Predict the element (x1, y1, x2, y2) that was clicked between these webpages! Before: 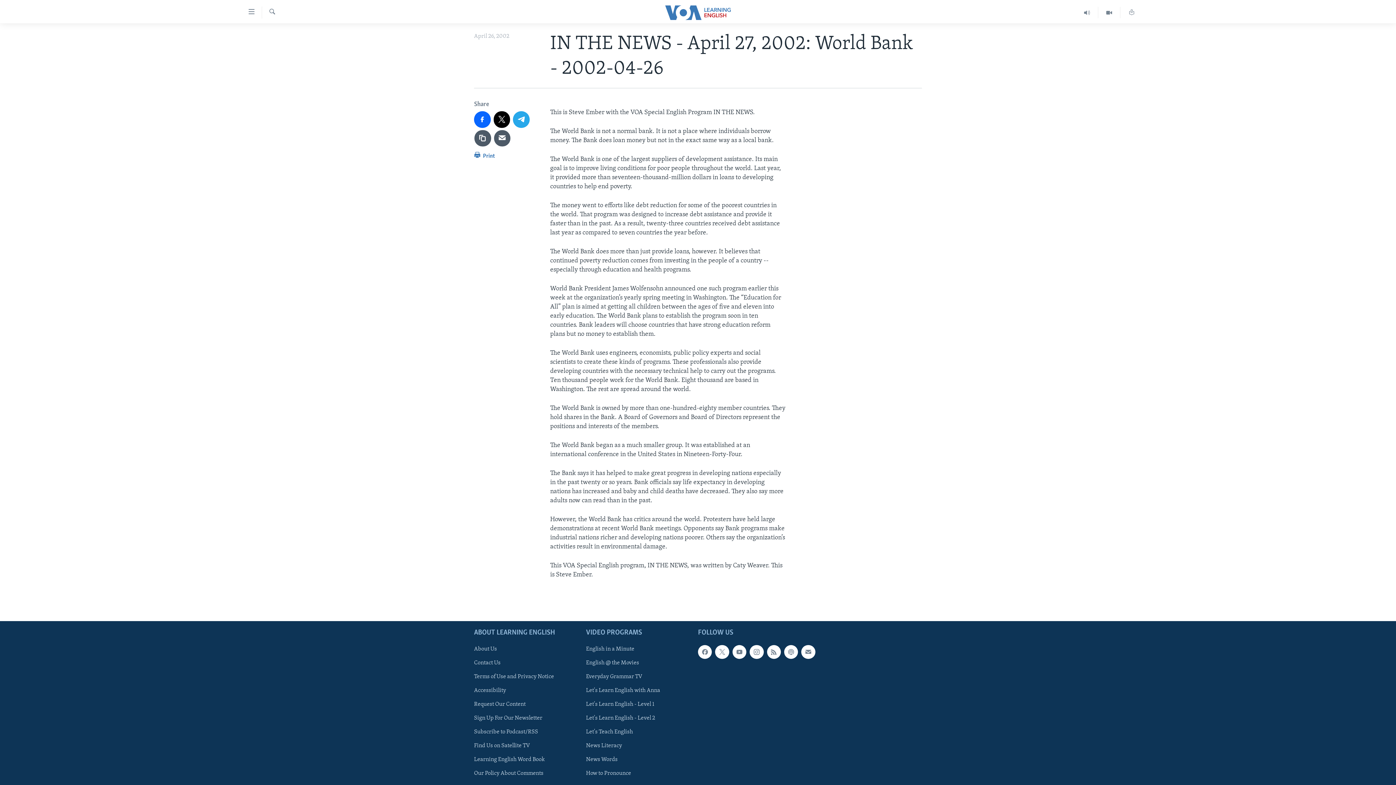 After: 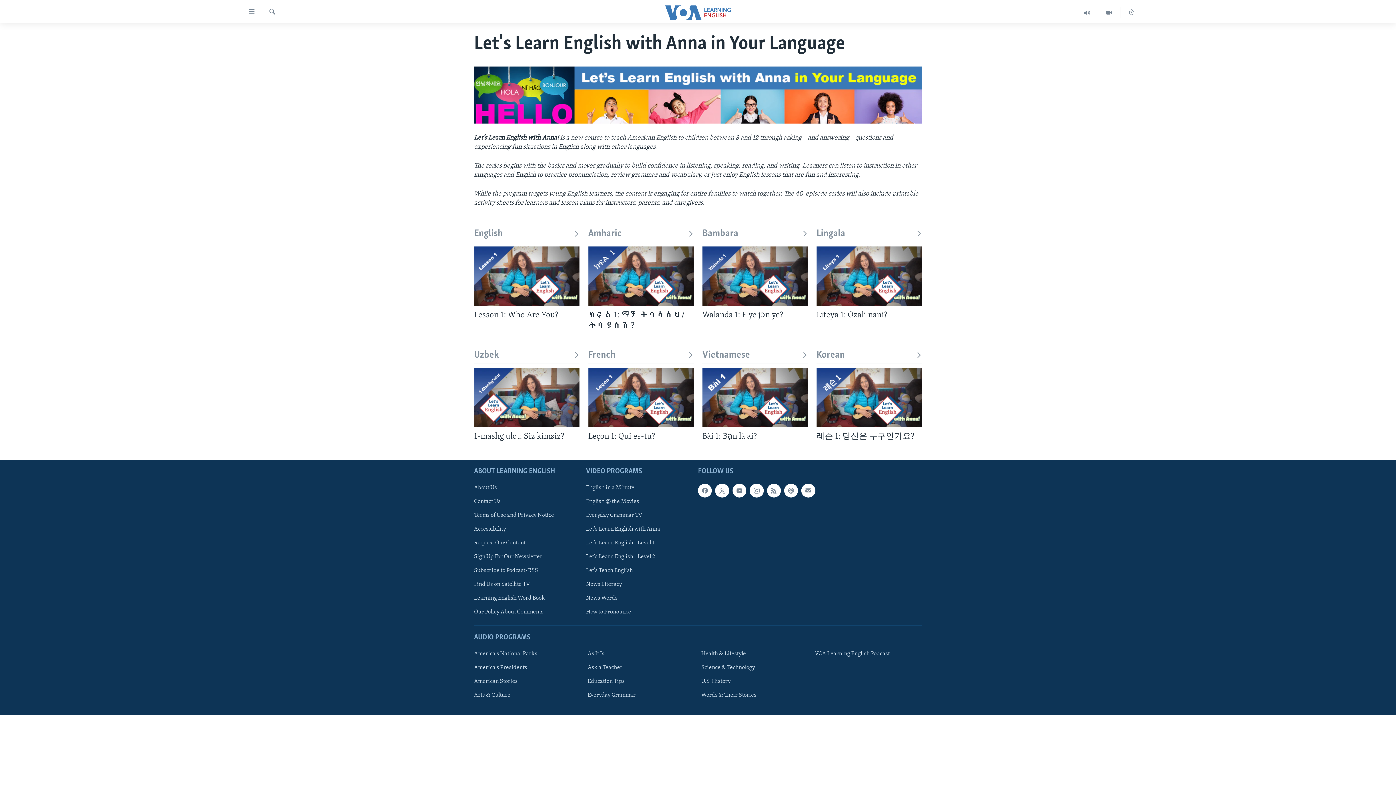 Action: bbox: (586, 686, 693, 694) label: Let's Learn English with Anna